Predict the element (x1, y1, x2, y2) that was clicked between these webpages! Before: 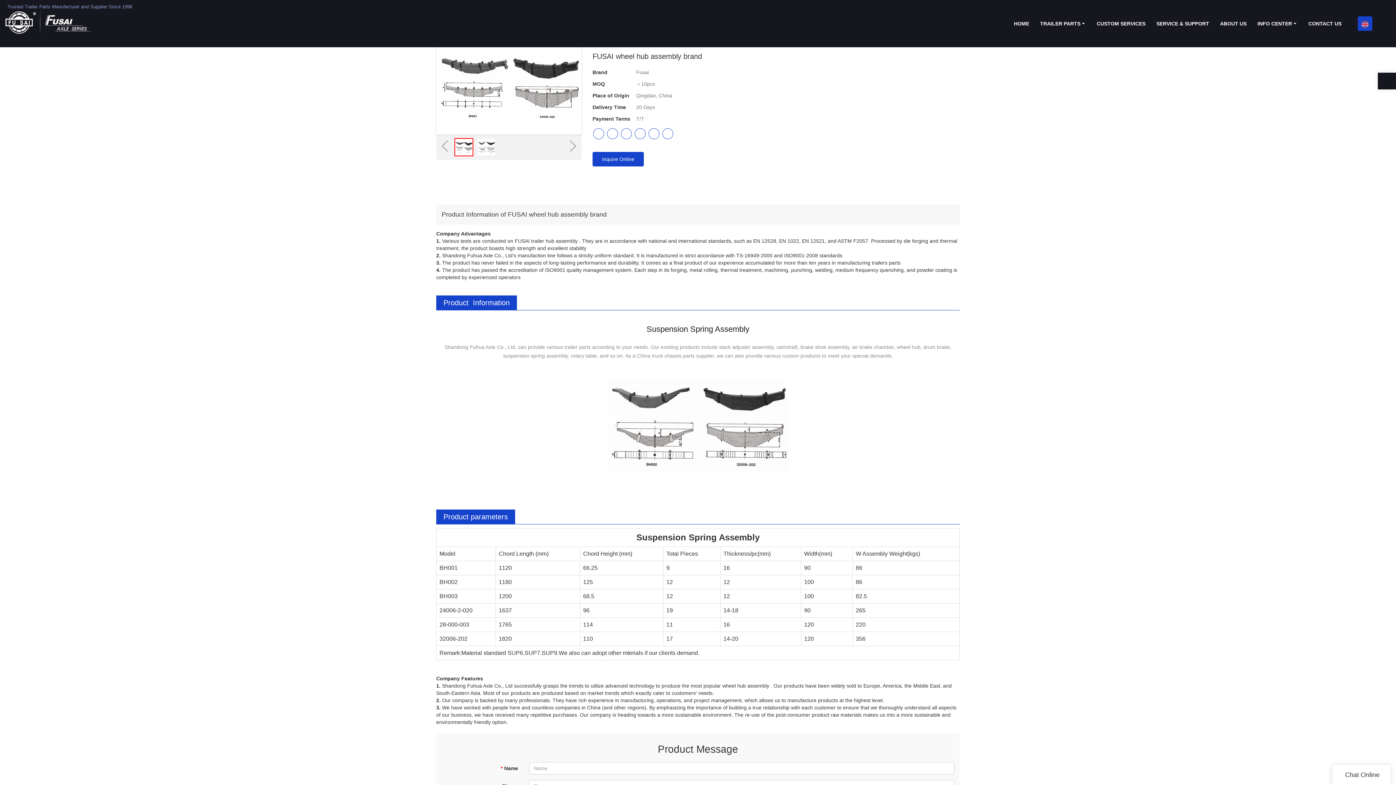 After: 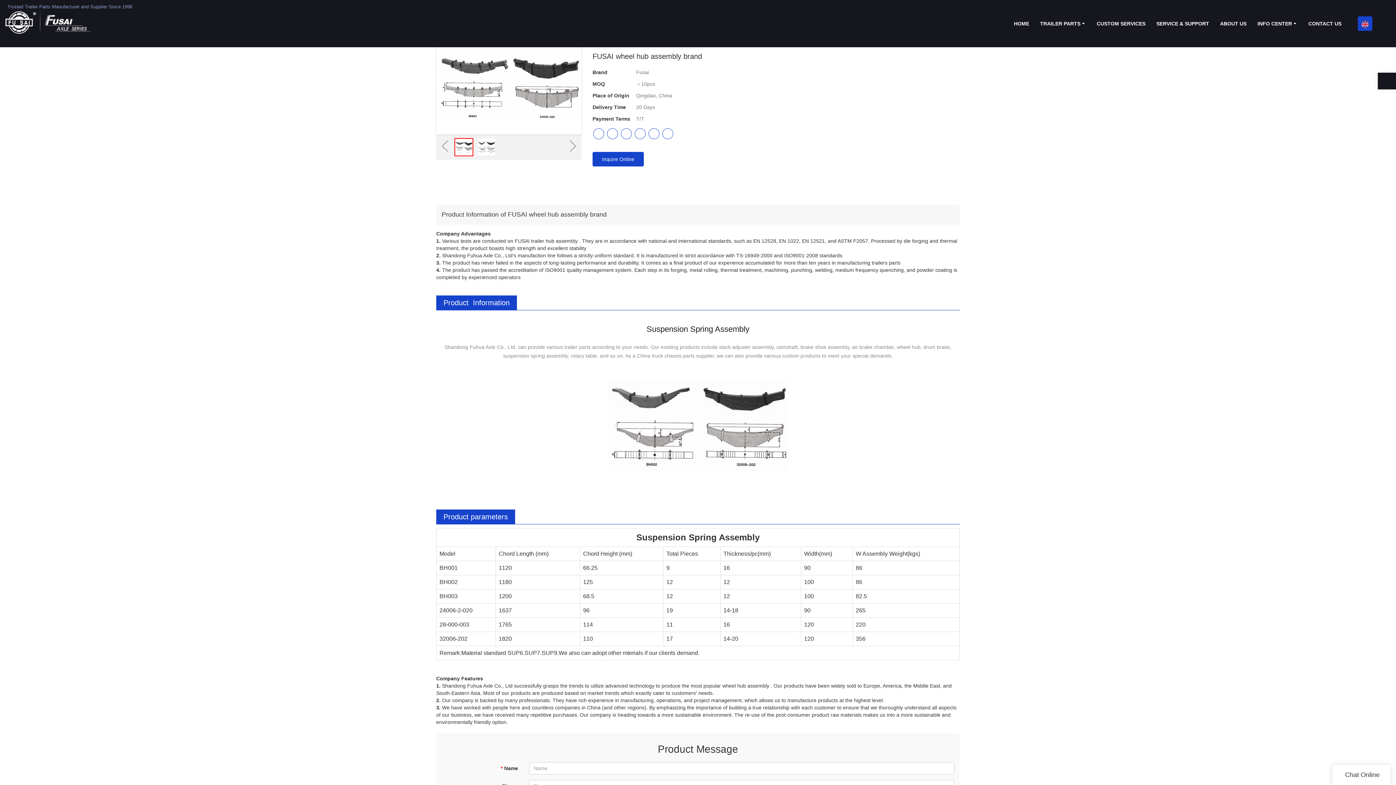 Action: bbox: (634, 128, 645, 139)